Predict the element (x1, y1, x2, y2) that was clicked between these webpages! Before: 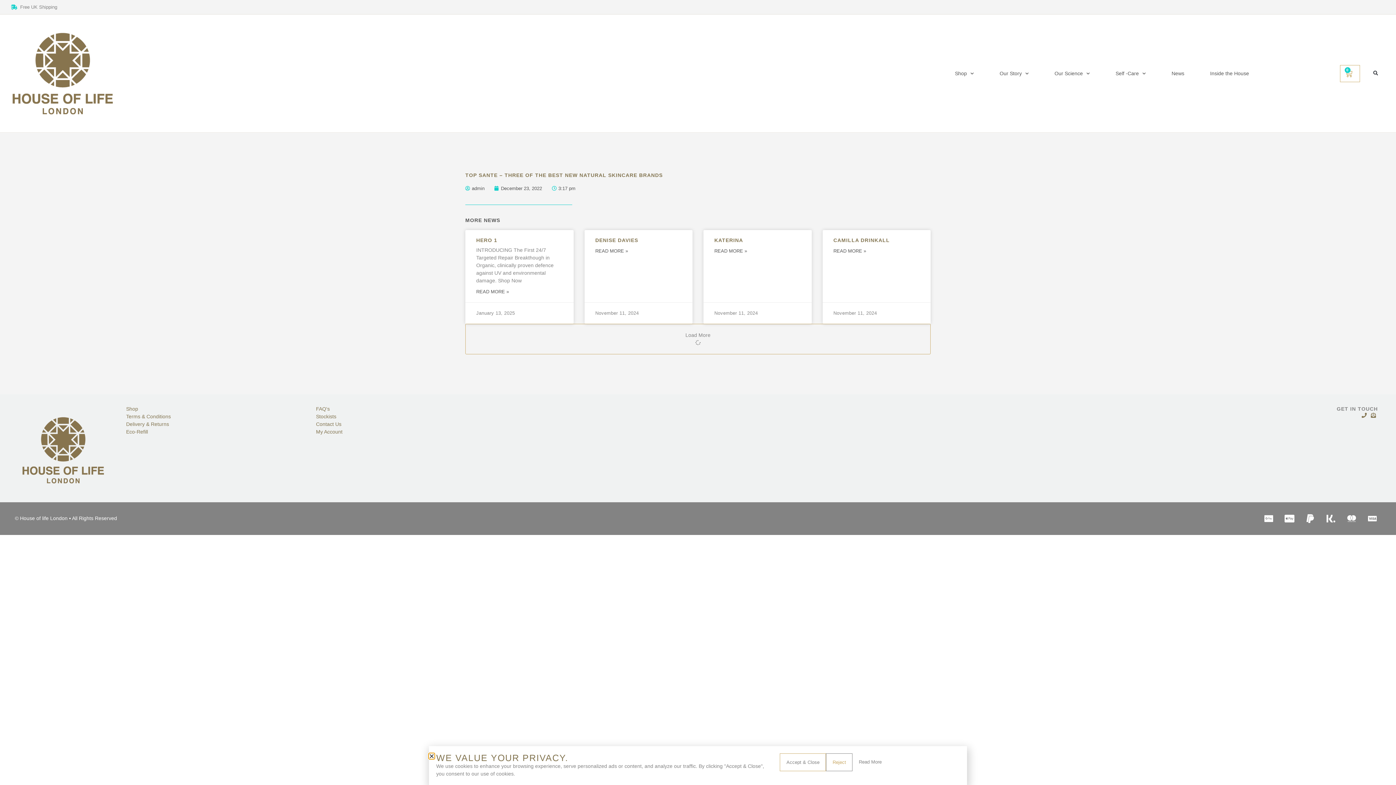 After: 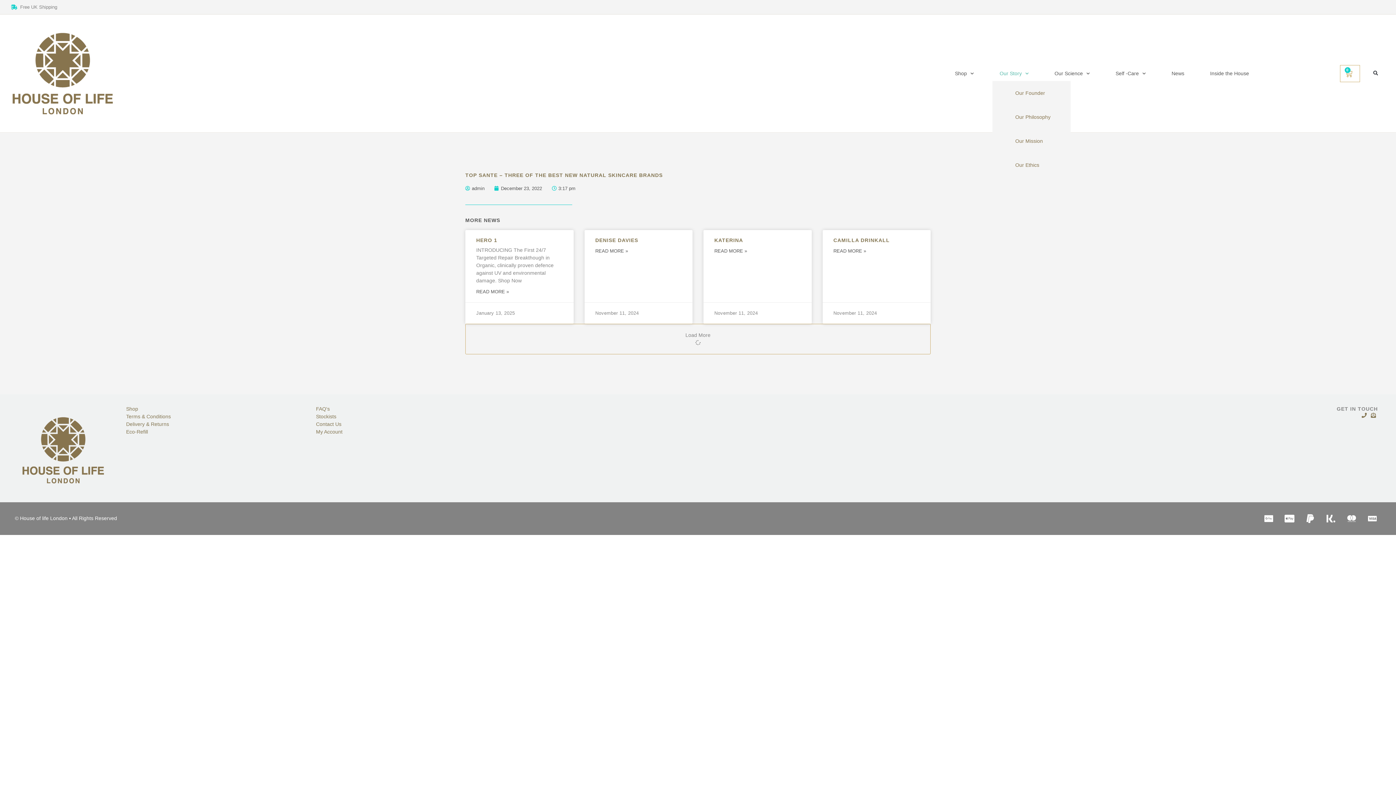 Action: label: Our Story bbox: (992, 65, 1036, 81)